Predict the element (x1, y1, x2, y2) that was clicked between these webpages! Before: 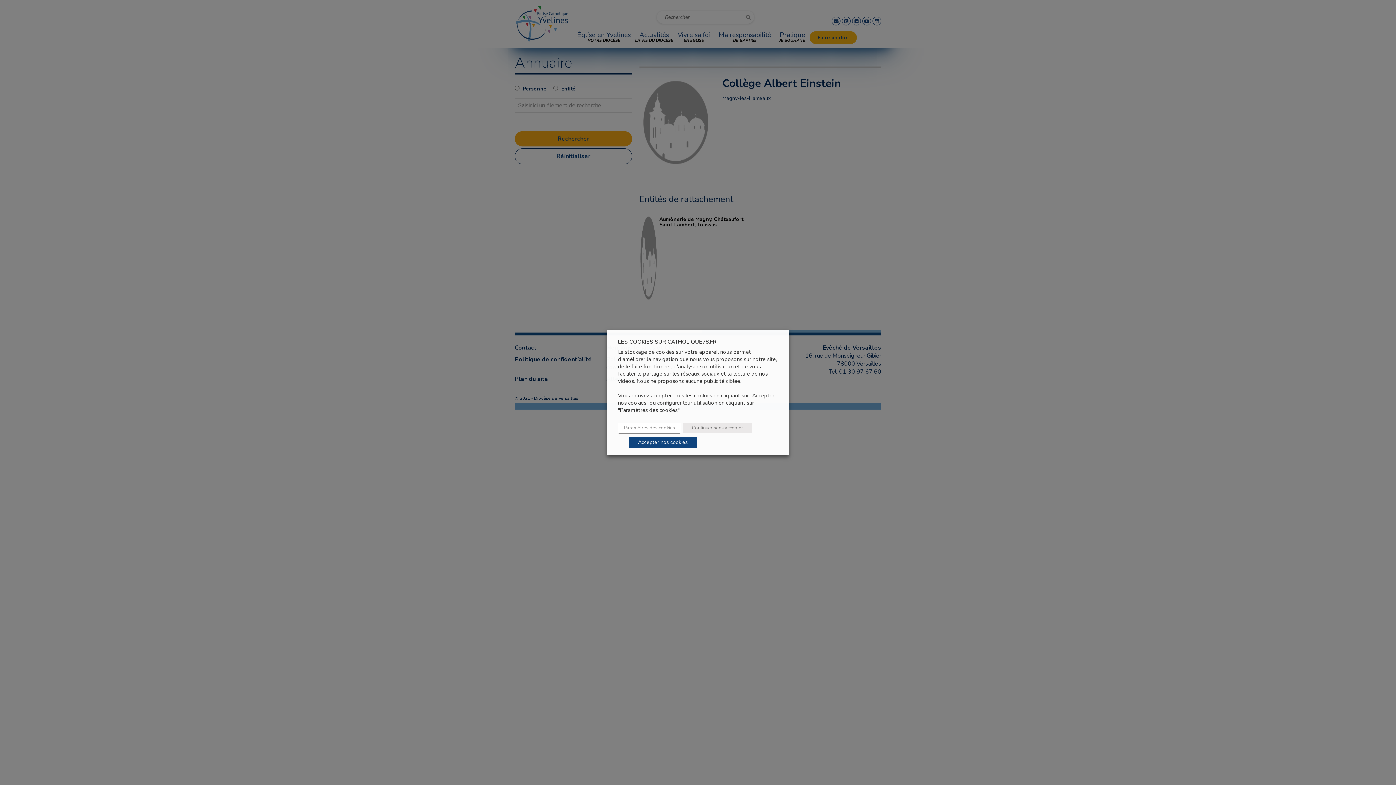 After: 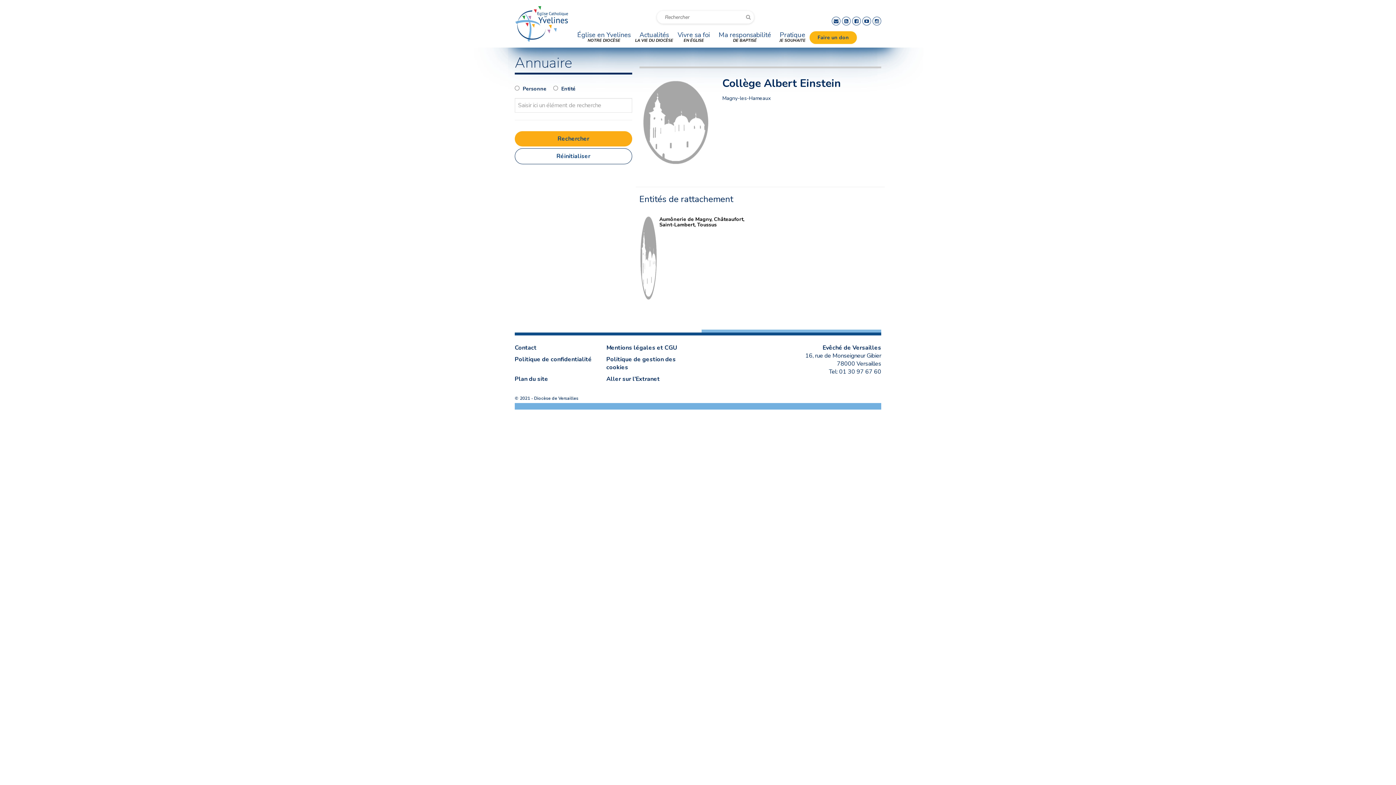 Action: label: Accepter nos cookies bbox: (629, 437, 697, 448)